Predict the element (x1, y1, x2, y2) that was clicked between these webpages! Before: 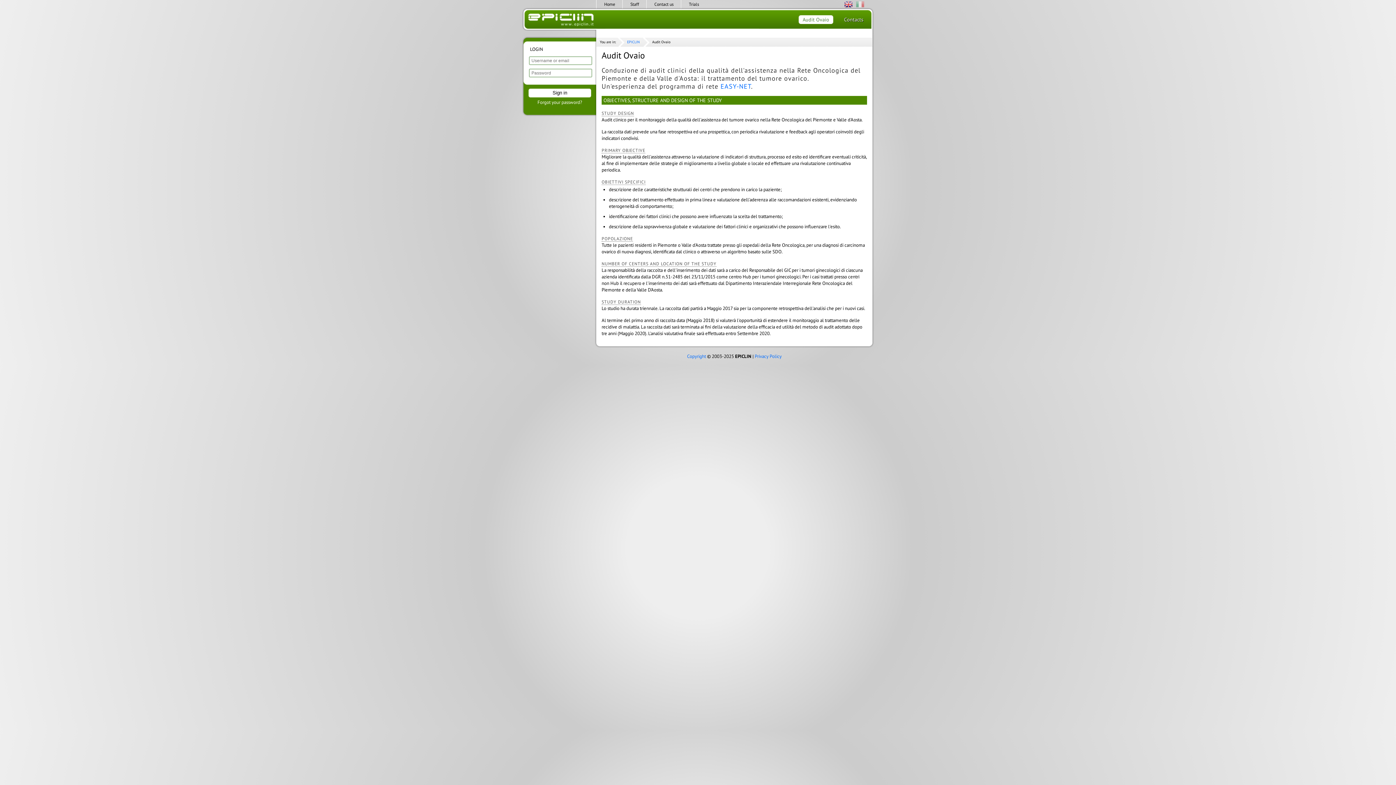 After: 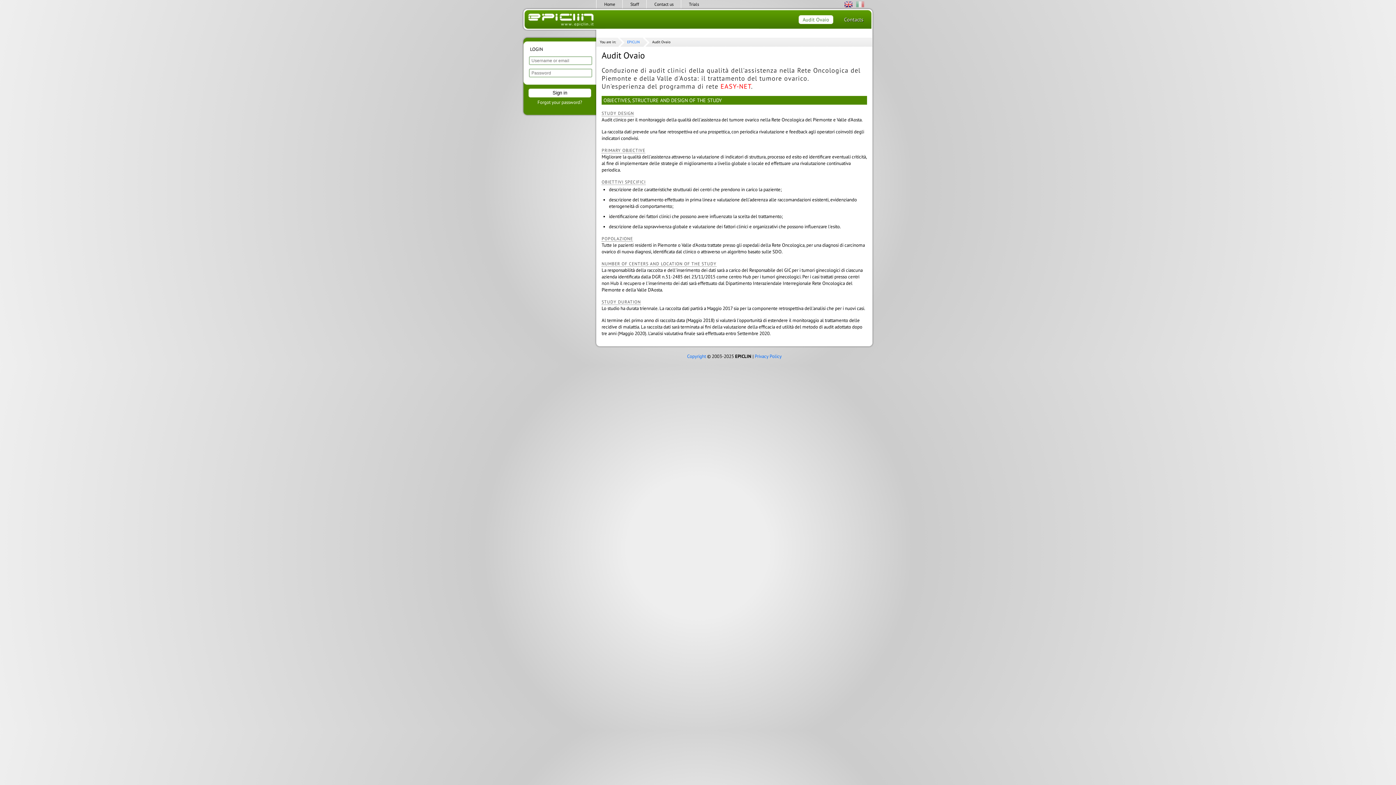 Action: label: EASY-NET bbox: (720, 82, 751, 90)